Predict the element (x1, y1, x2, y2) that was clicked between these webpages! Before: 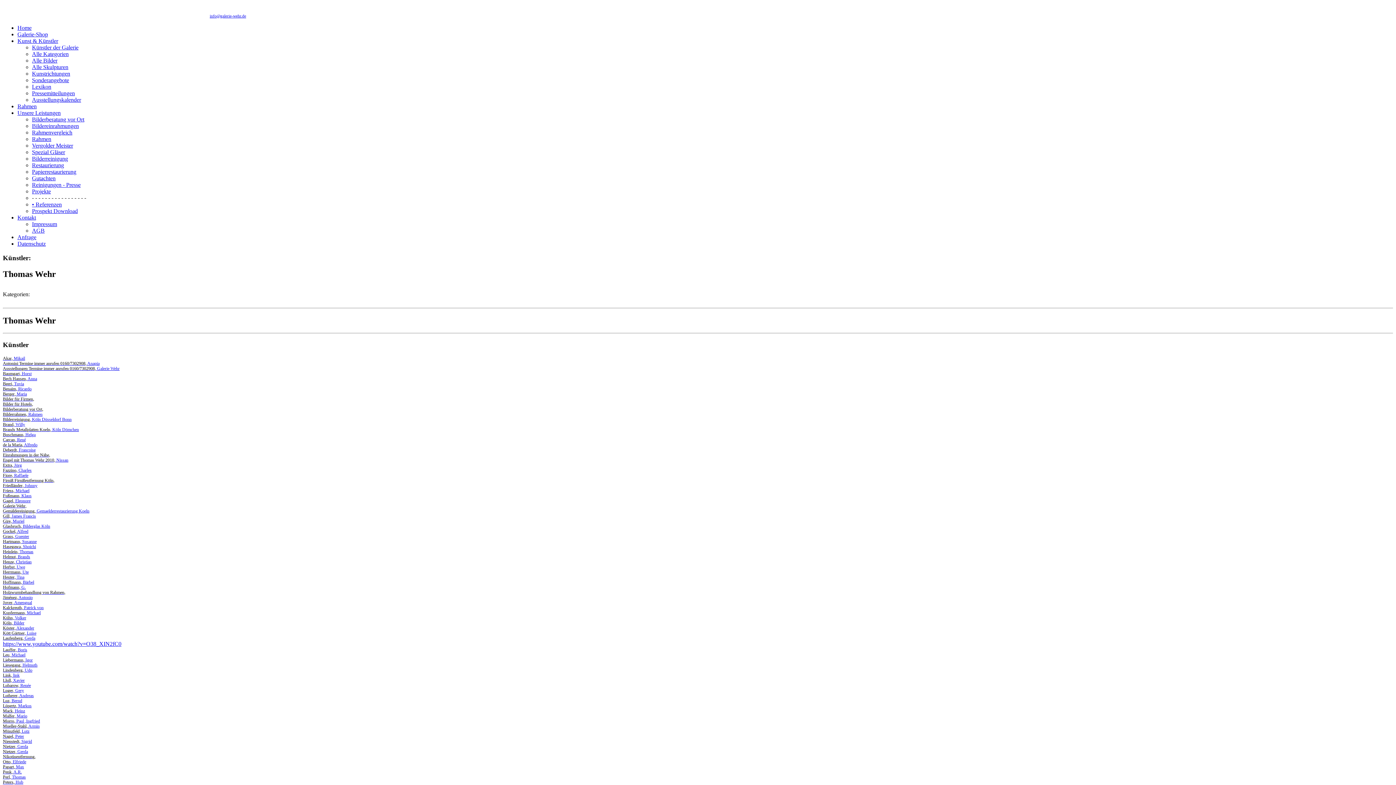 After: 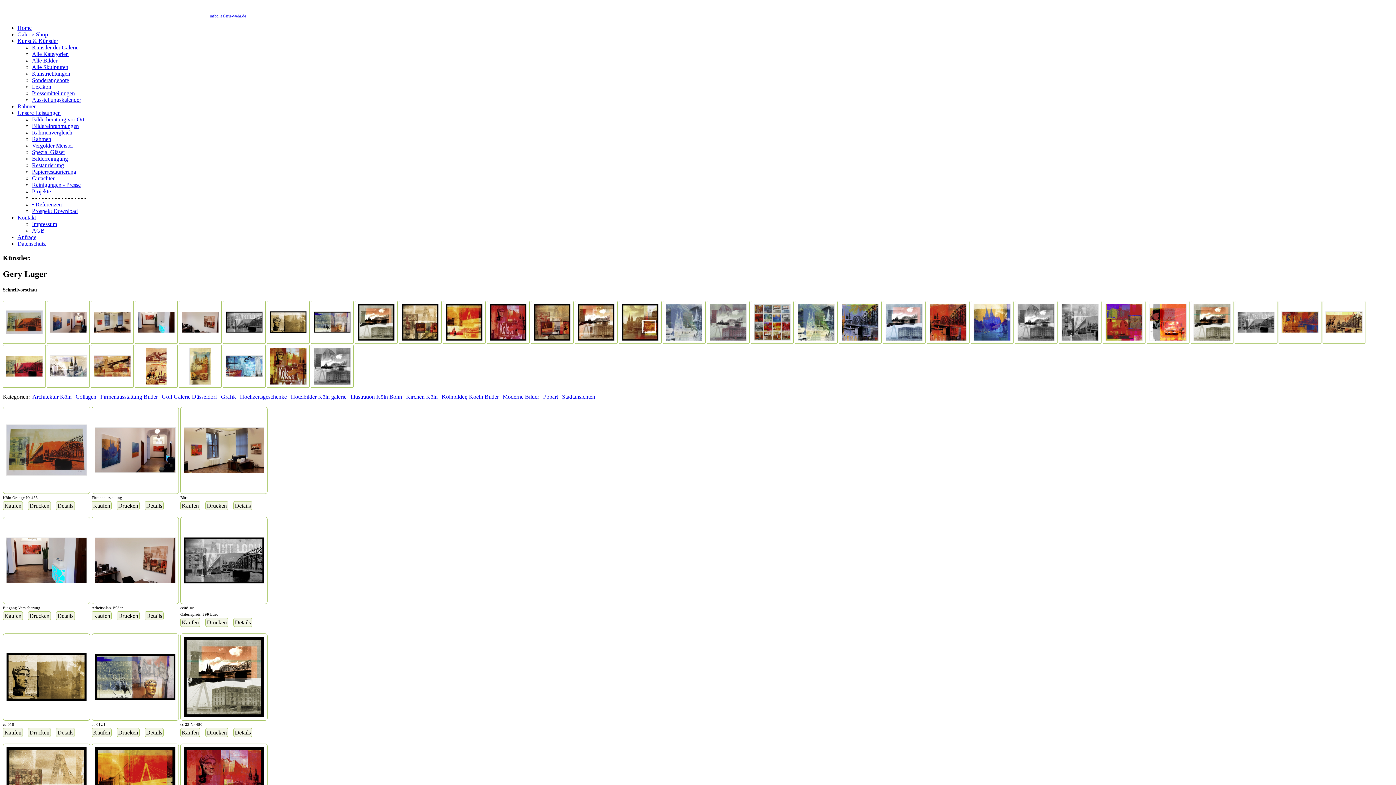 Action: label: Luger, Gery bbox: (2, 688, 1393, 693)